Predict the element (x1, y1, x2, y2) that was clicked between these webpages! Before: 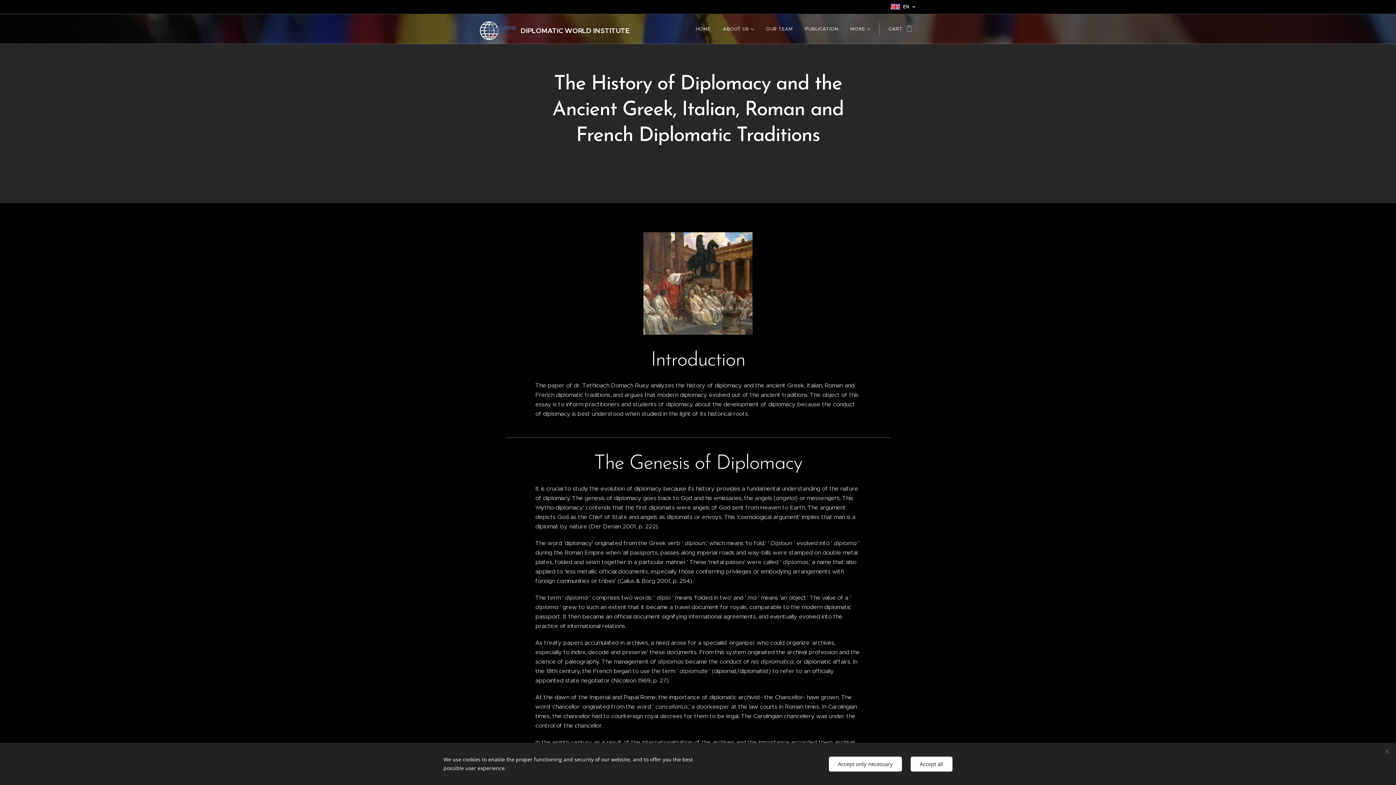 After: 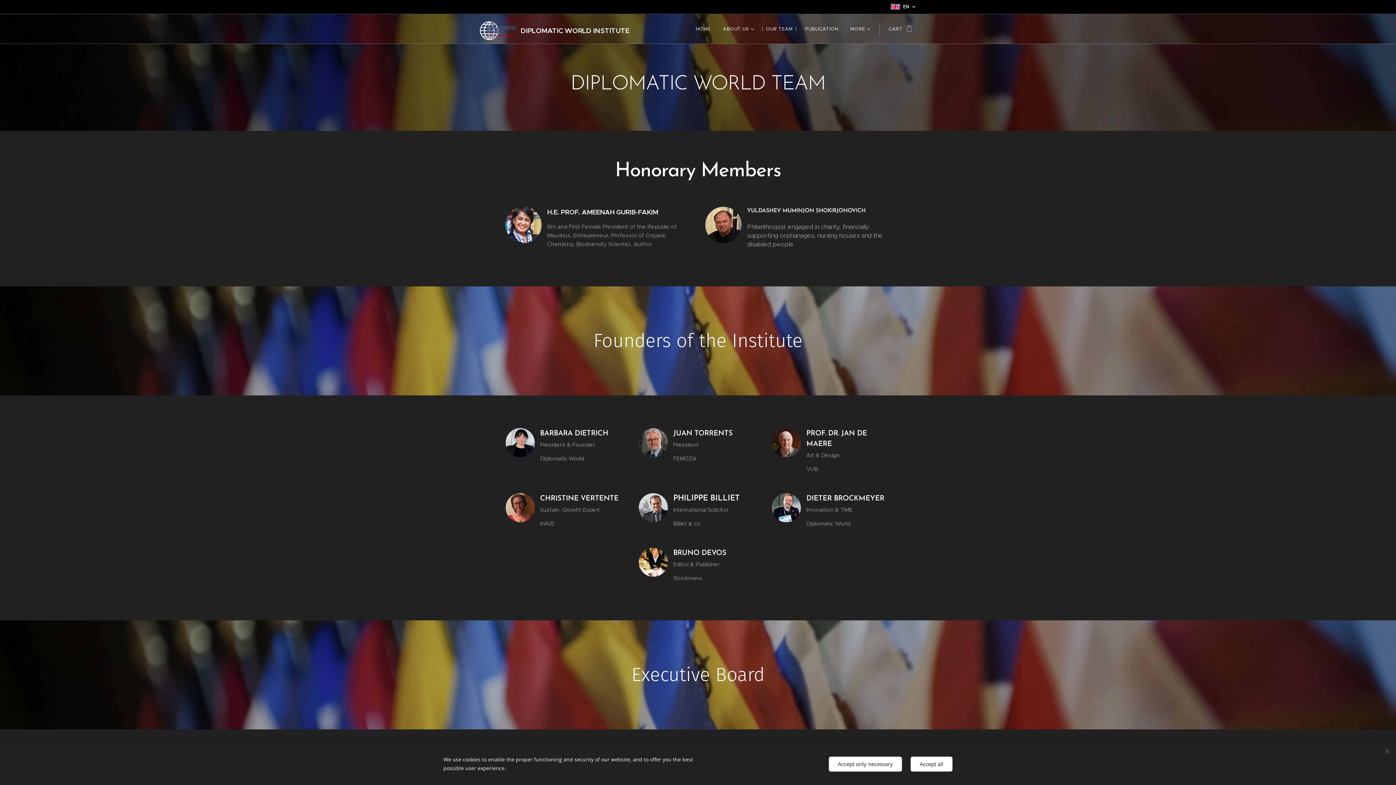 Action: bbox: (759, 20, 799, 38) label: OUR TEAM